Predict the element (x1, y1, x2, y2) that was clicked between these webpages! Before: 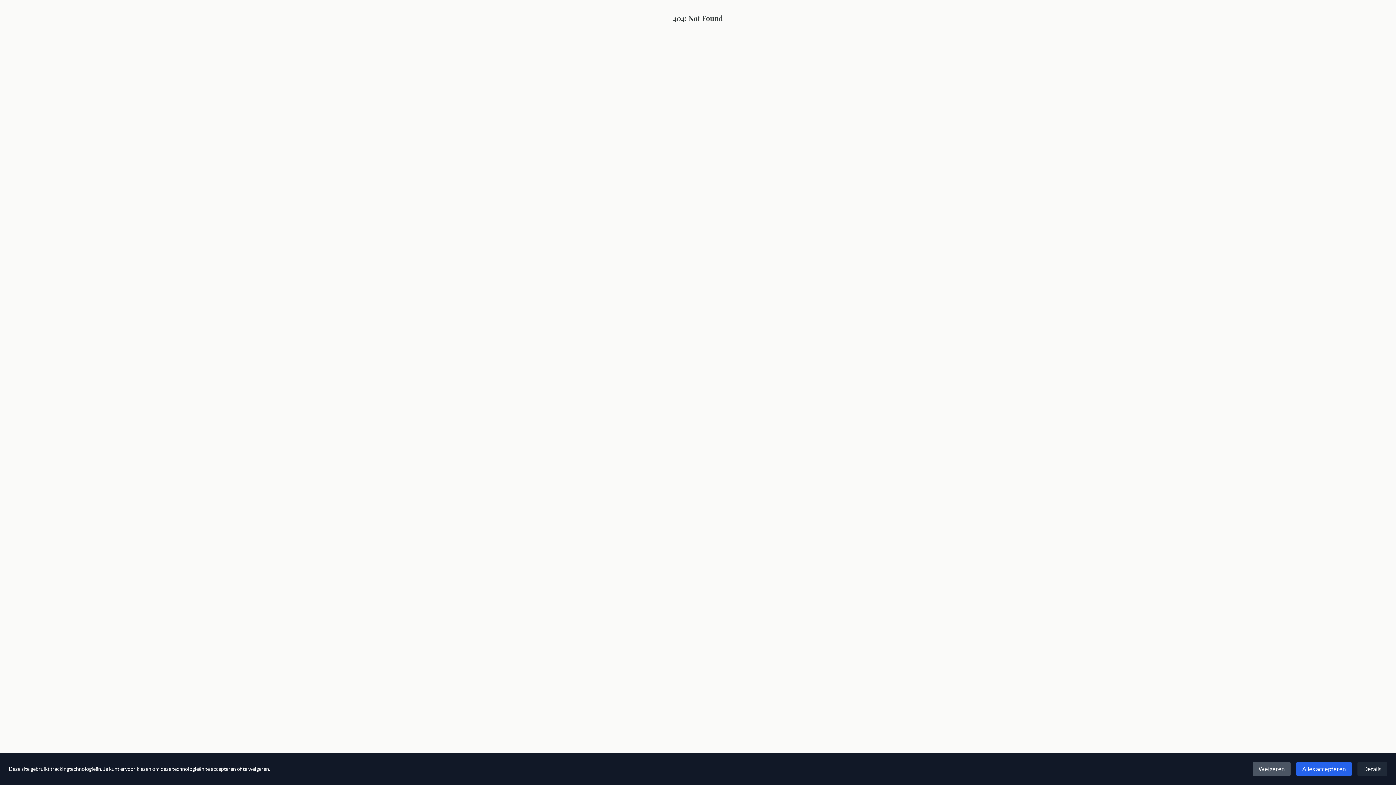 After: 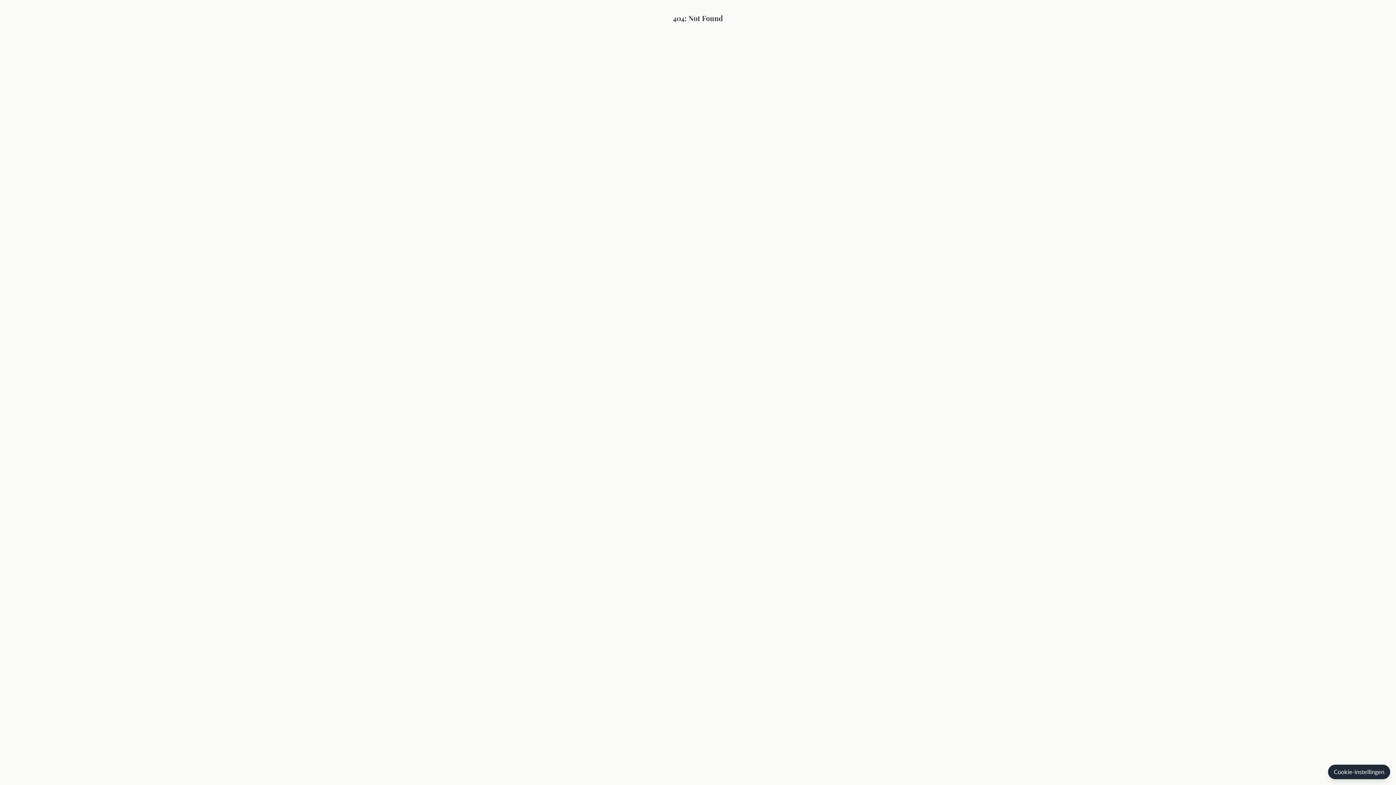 Action: label: Alles accepteren bbox: (1296, 762, 1352, 776)